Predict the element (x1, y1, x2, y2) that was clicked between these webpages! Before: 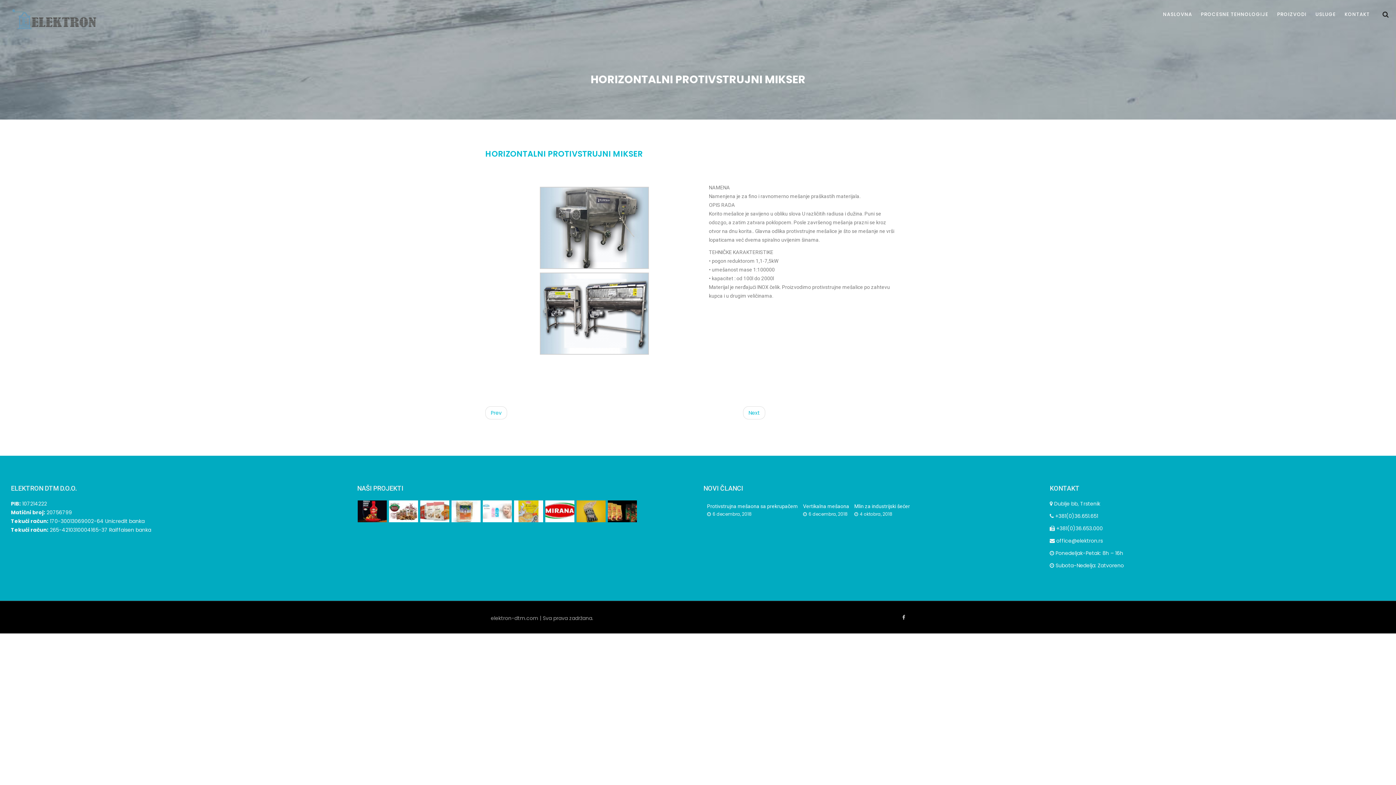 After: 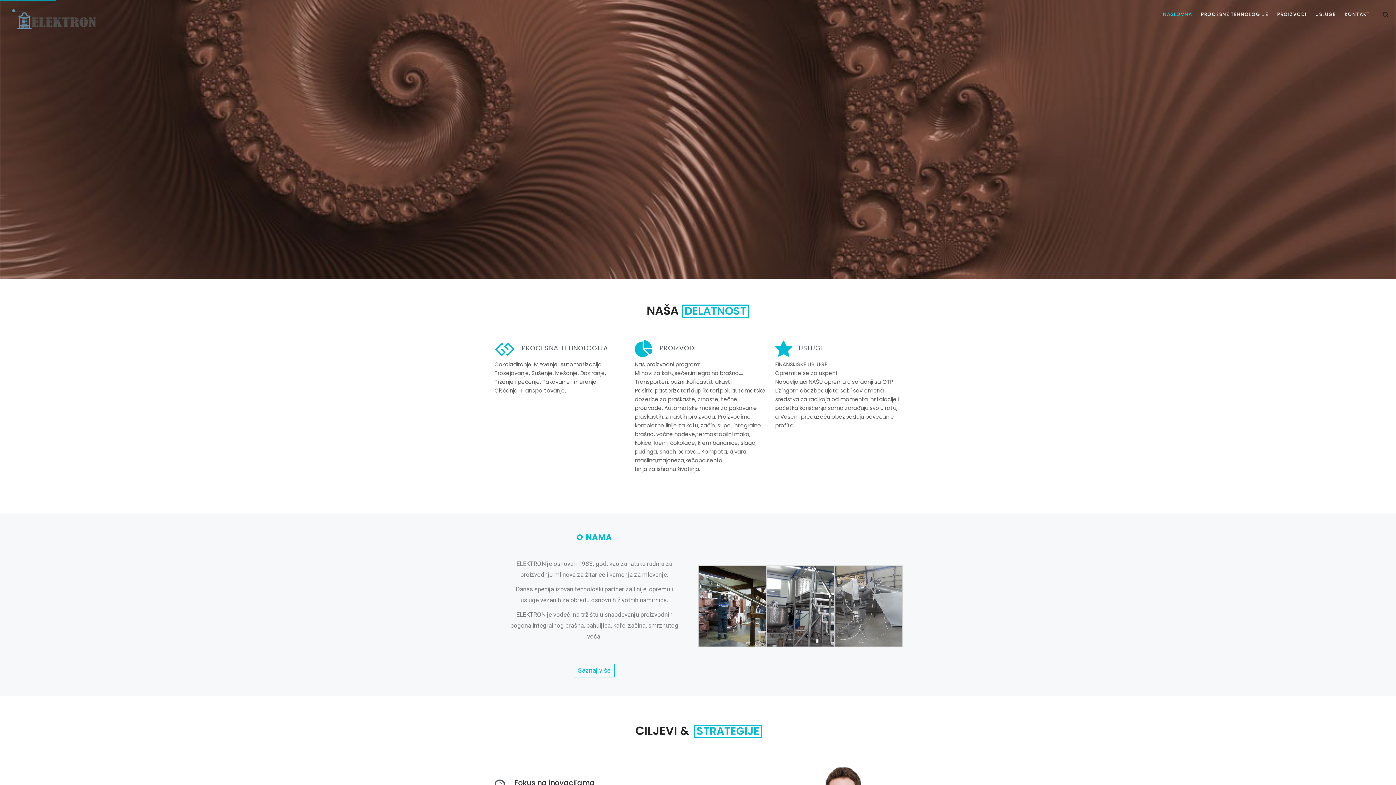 Action: bbox: (10, 0, 96, 38)